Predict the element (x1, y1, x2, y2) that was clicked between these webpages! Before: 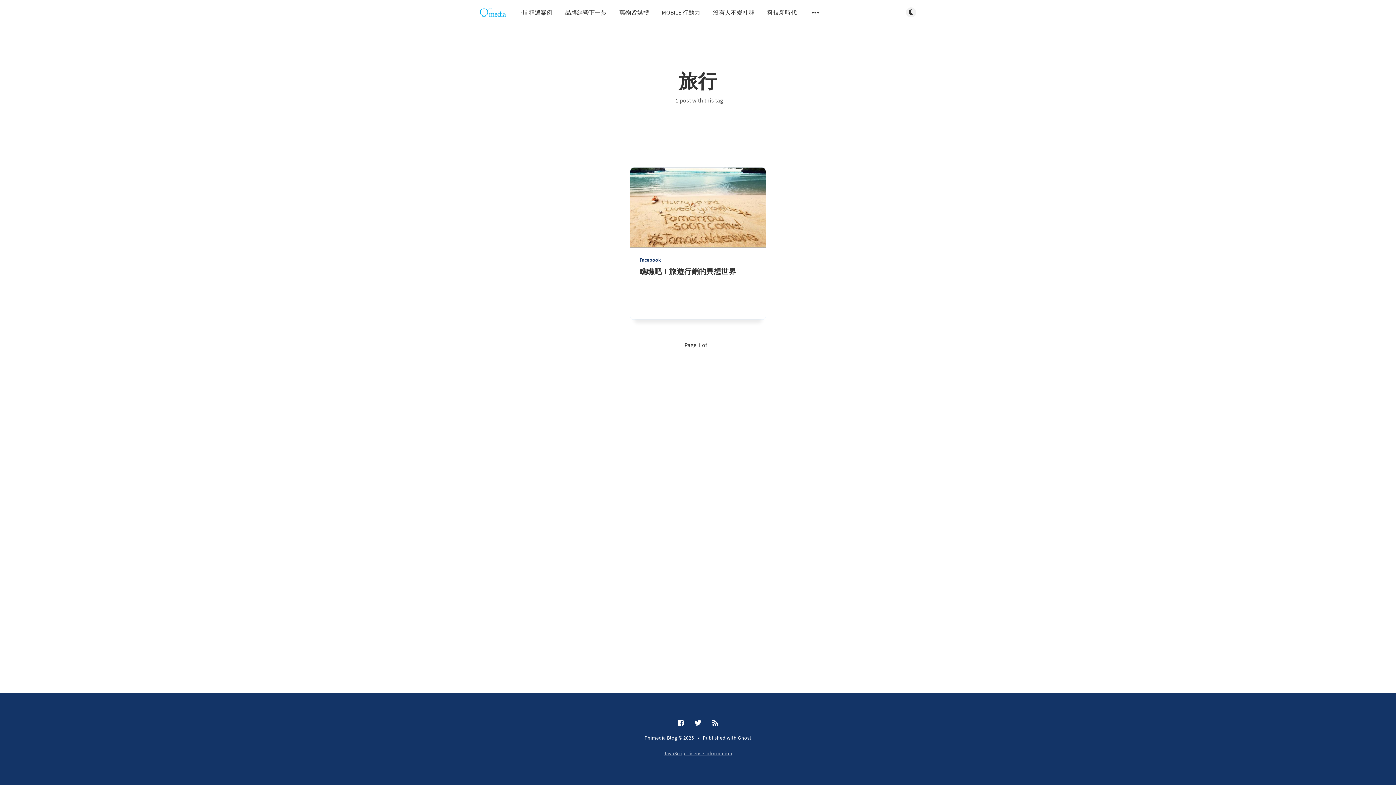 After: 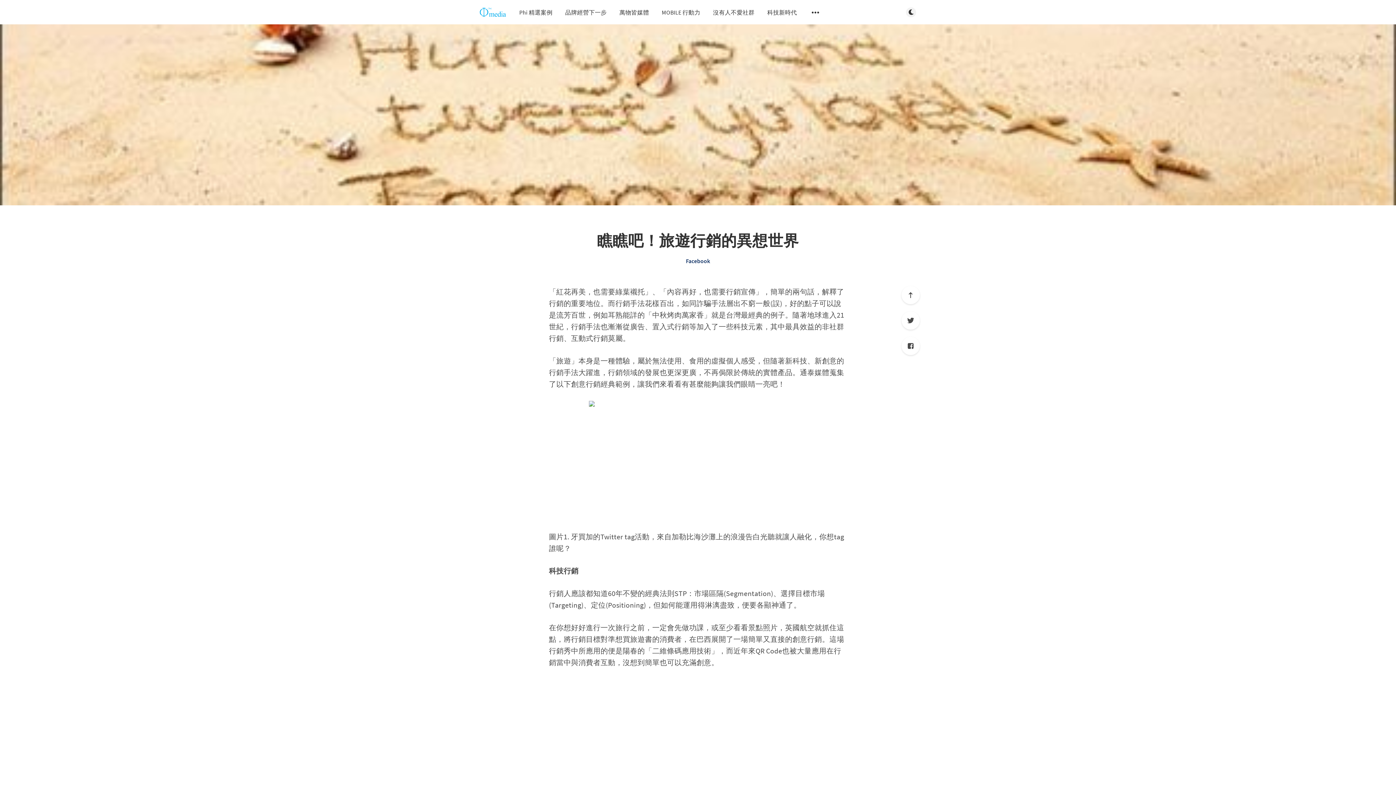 Action: bbox: (630, 167, 765, 247)